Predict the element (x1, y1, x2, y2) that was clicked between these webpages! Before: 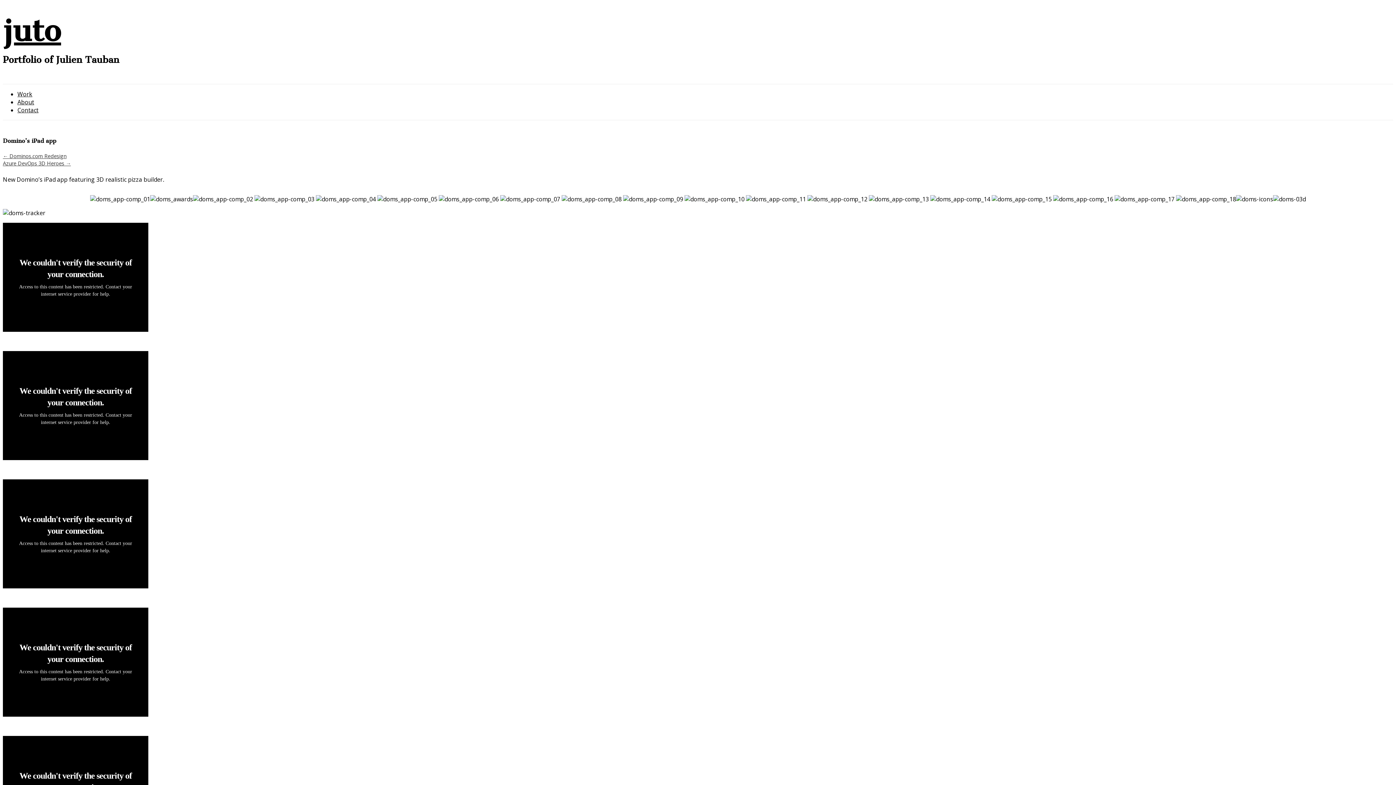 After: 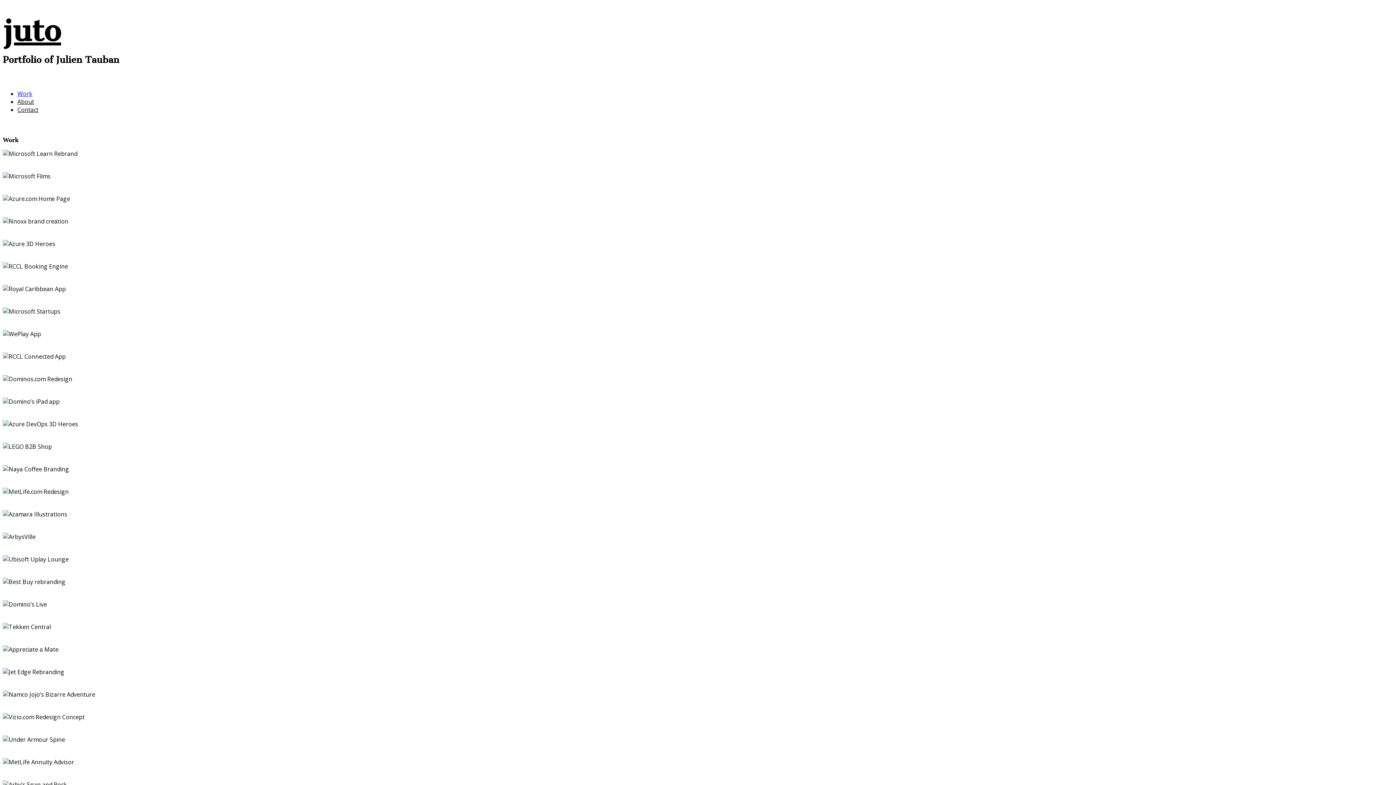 Action: bbox: (2, 12, 61, 49) label: juto